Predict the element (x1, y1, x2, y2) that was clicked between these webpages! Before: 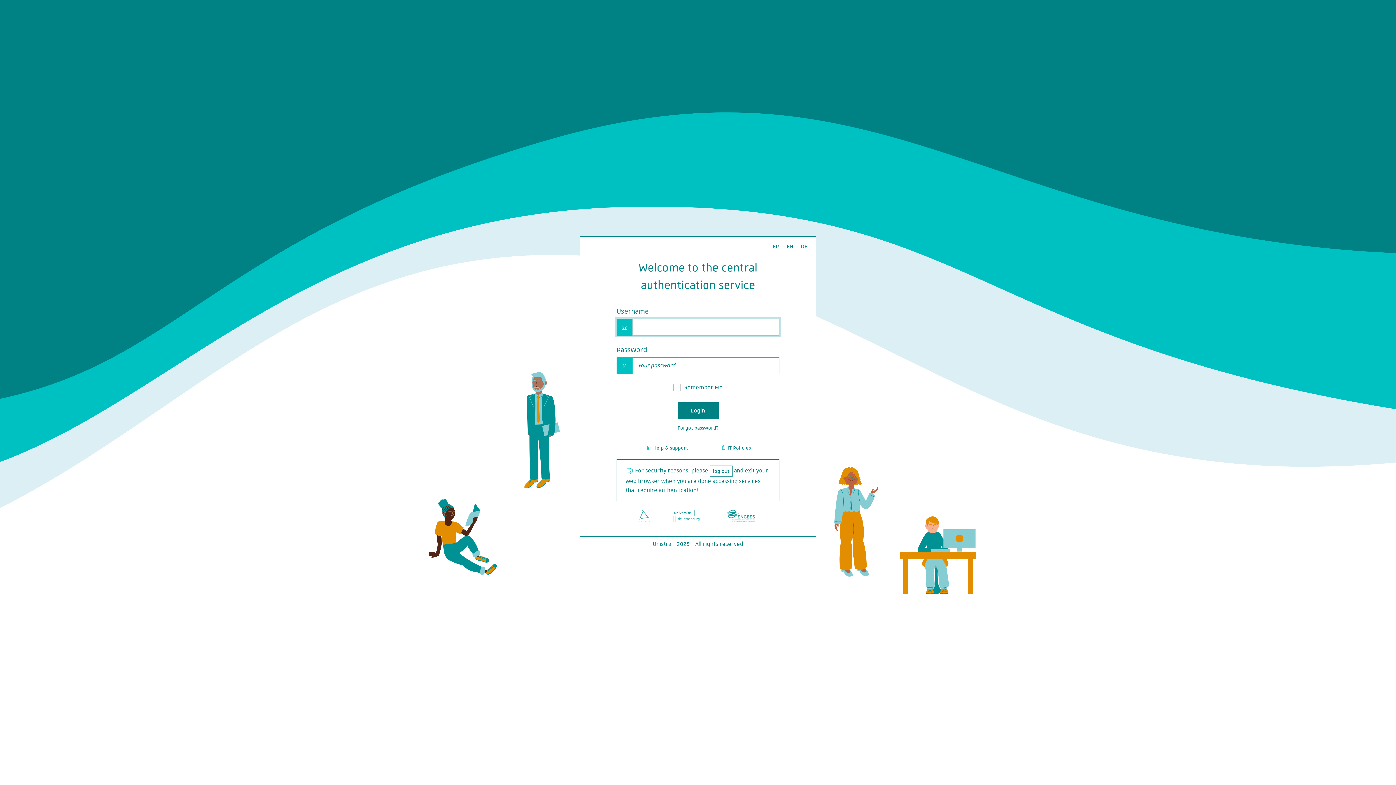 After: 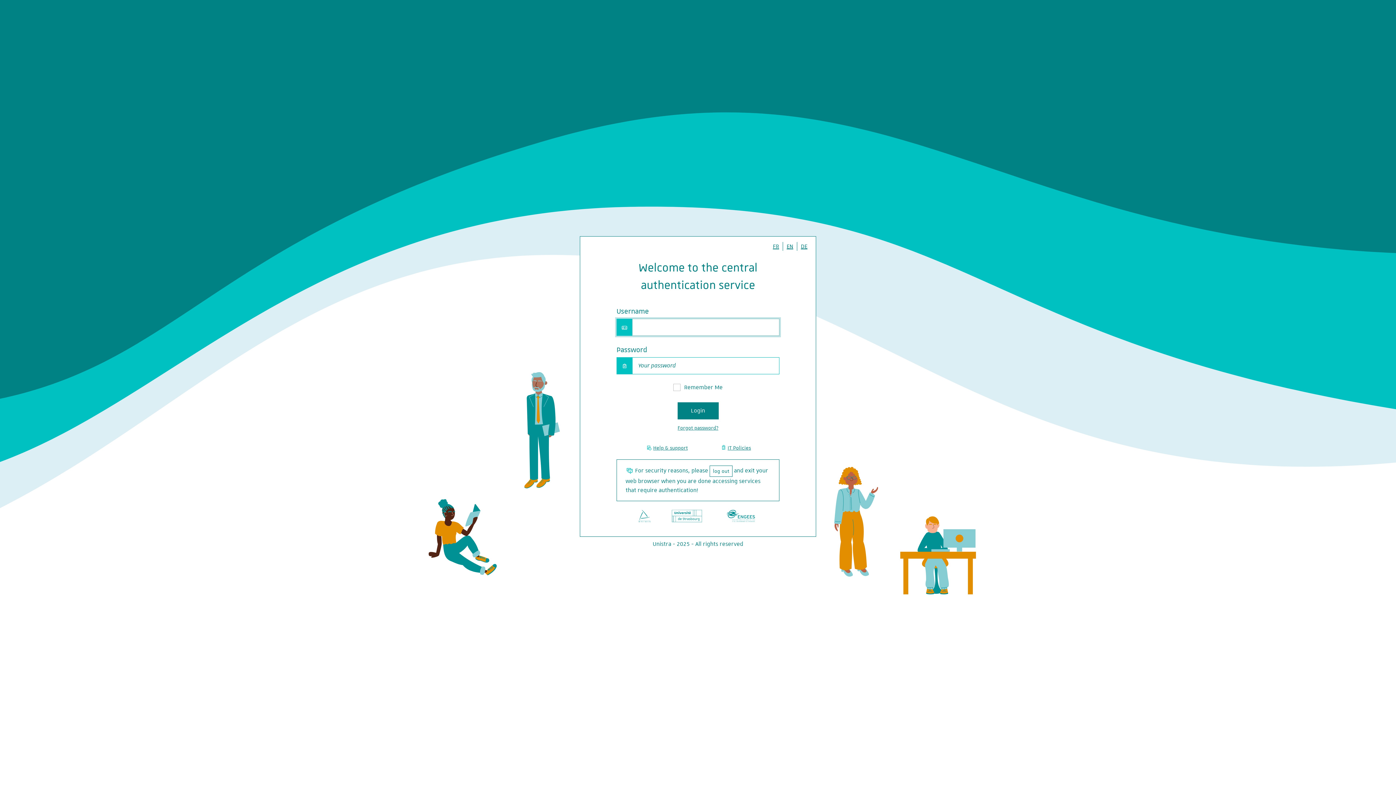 Action: label: EN bbox: (783, 242, 797, 250)